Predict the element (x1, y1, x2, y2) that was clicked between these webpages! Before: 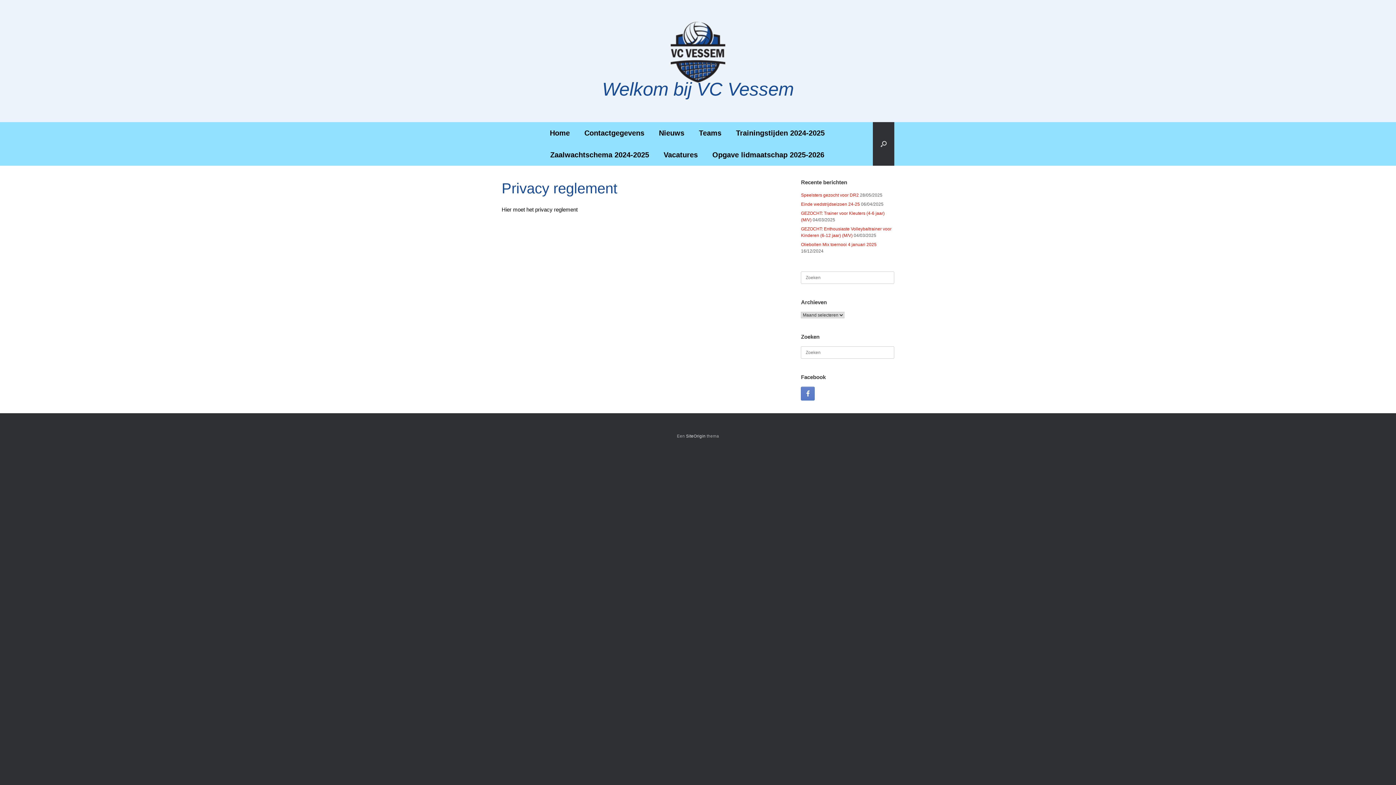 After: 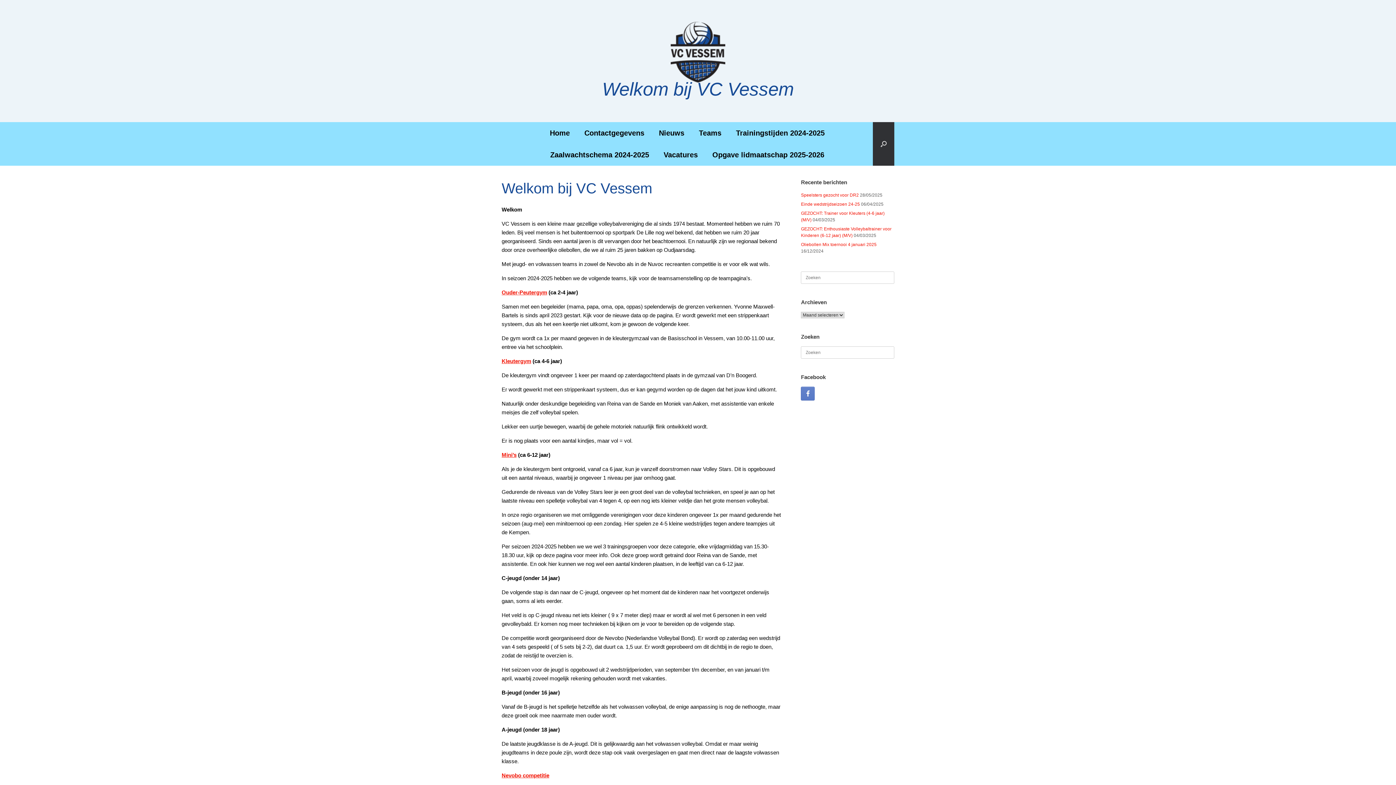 Action: bbox: (542, 122, 577, 144) label: Home